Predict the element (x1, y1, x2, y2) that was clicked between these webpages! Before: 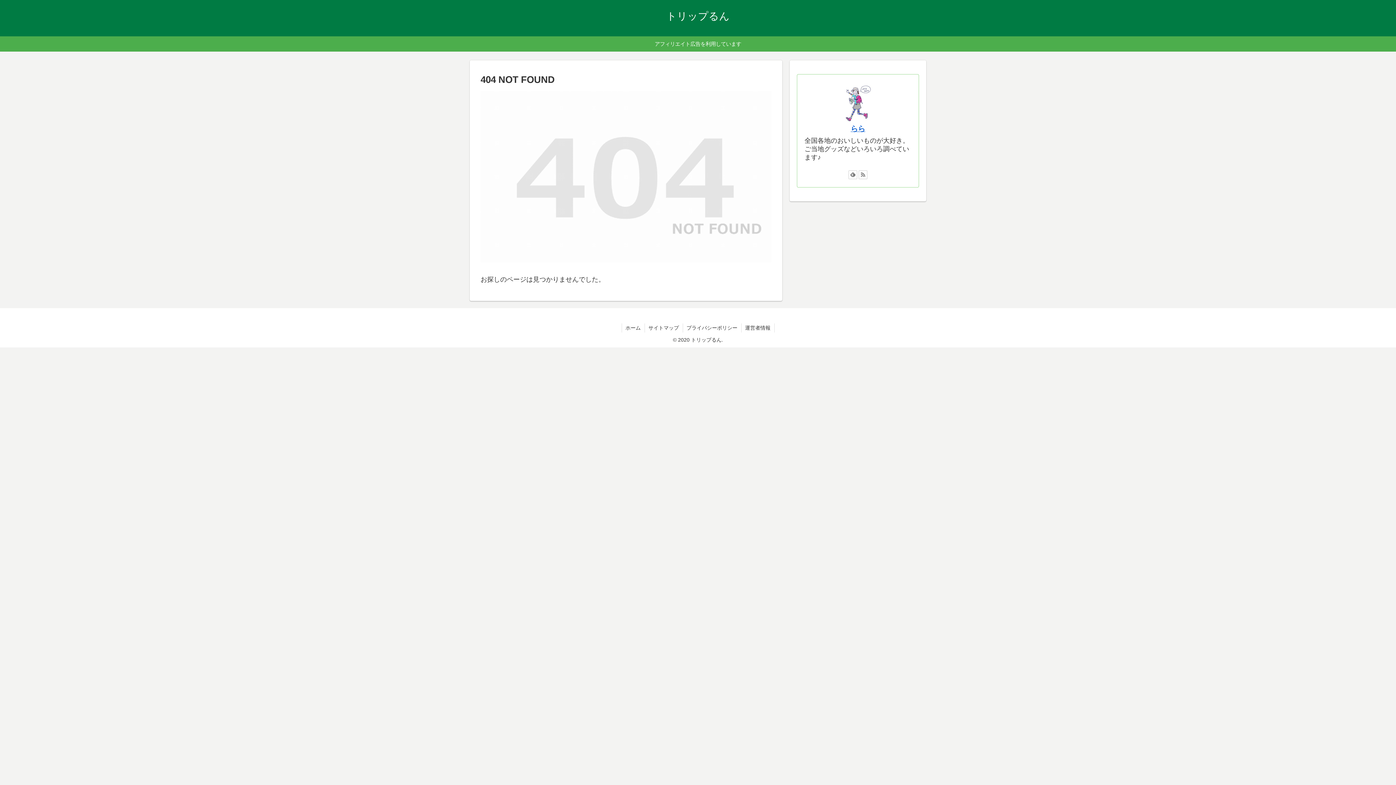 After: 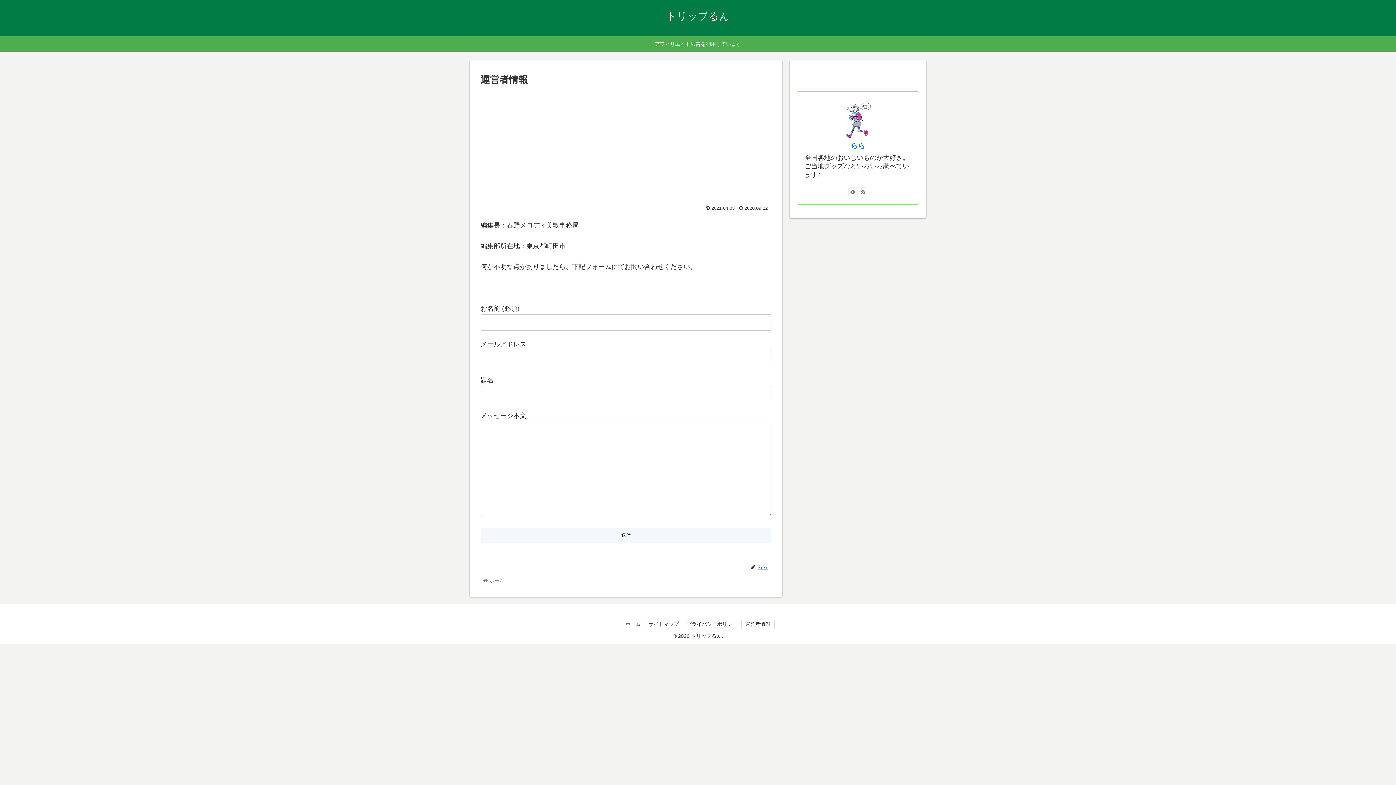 Action: bbox: (741, 323, 774, 332) label: 運営者情報